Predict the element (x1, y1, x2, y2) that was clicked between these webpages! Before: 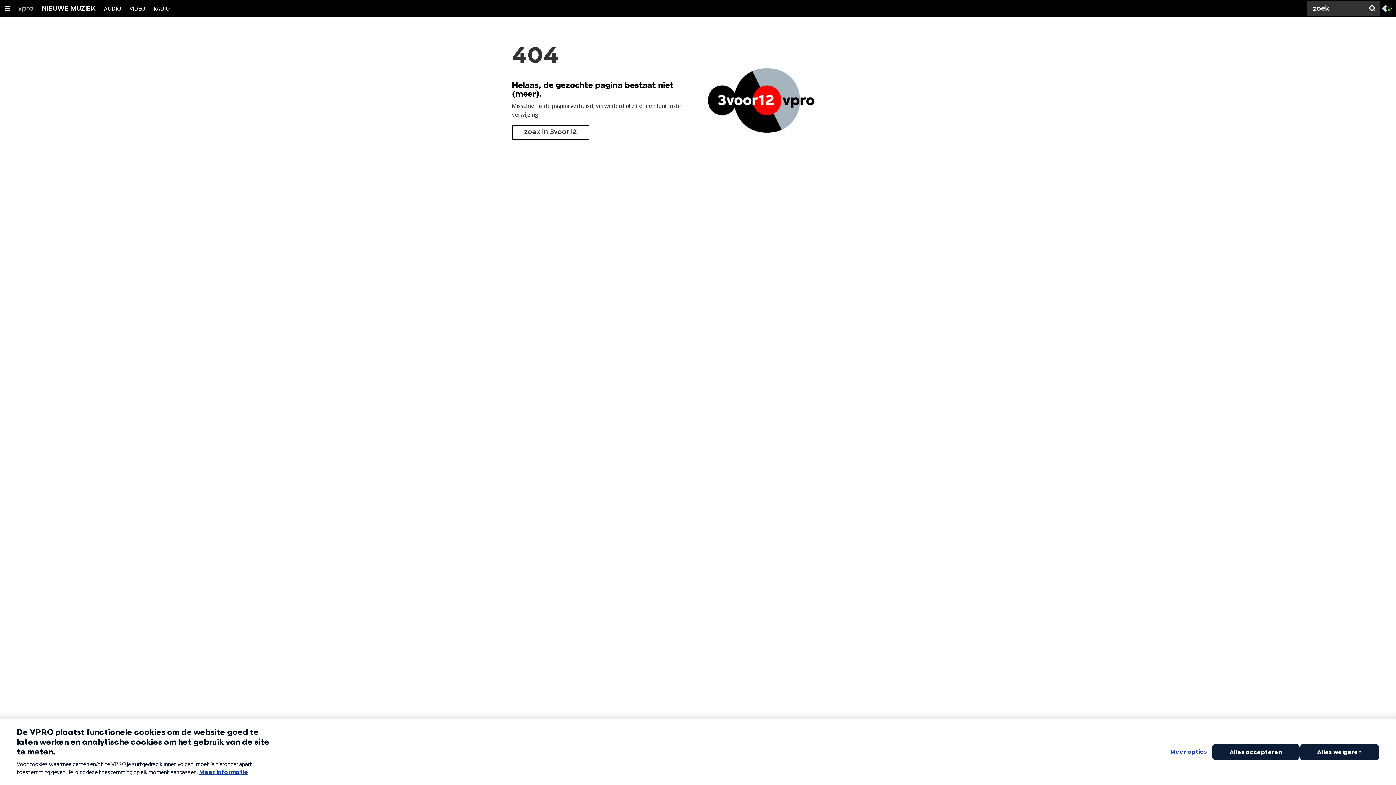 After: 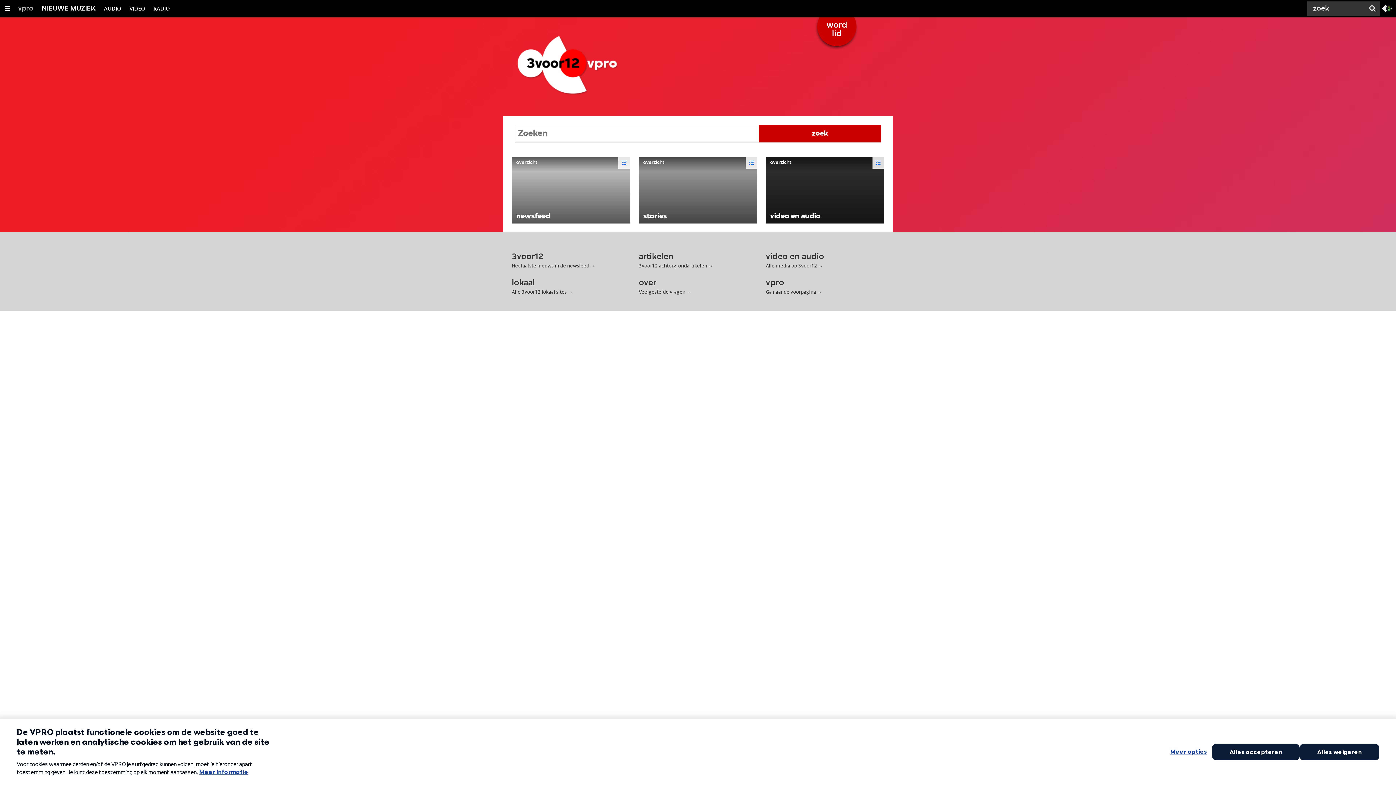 Action: bbox: (512, 45, 558, 68) label: 404